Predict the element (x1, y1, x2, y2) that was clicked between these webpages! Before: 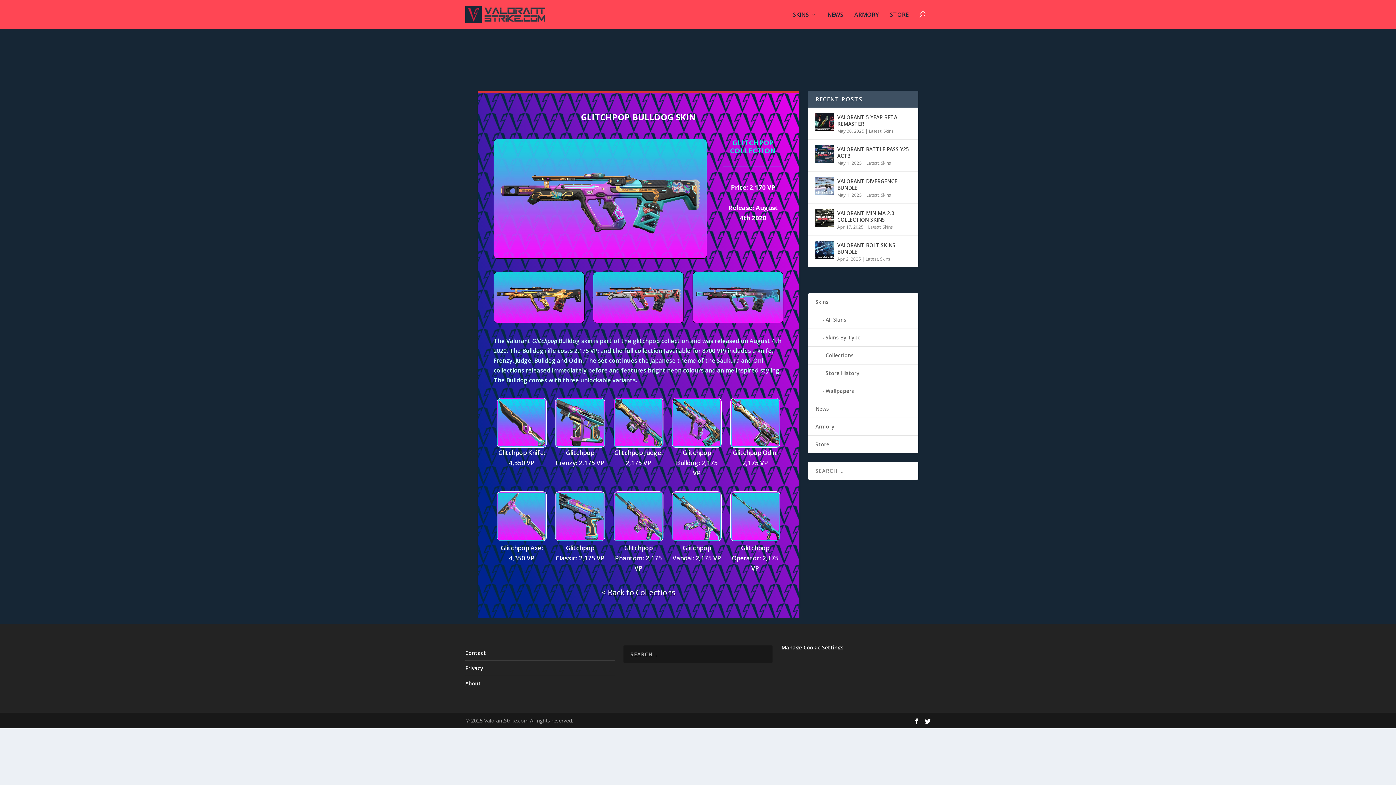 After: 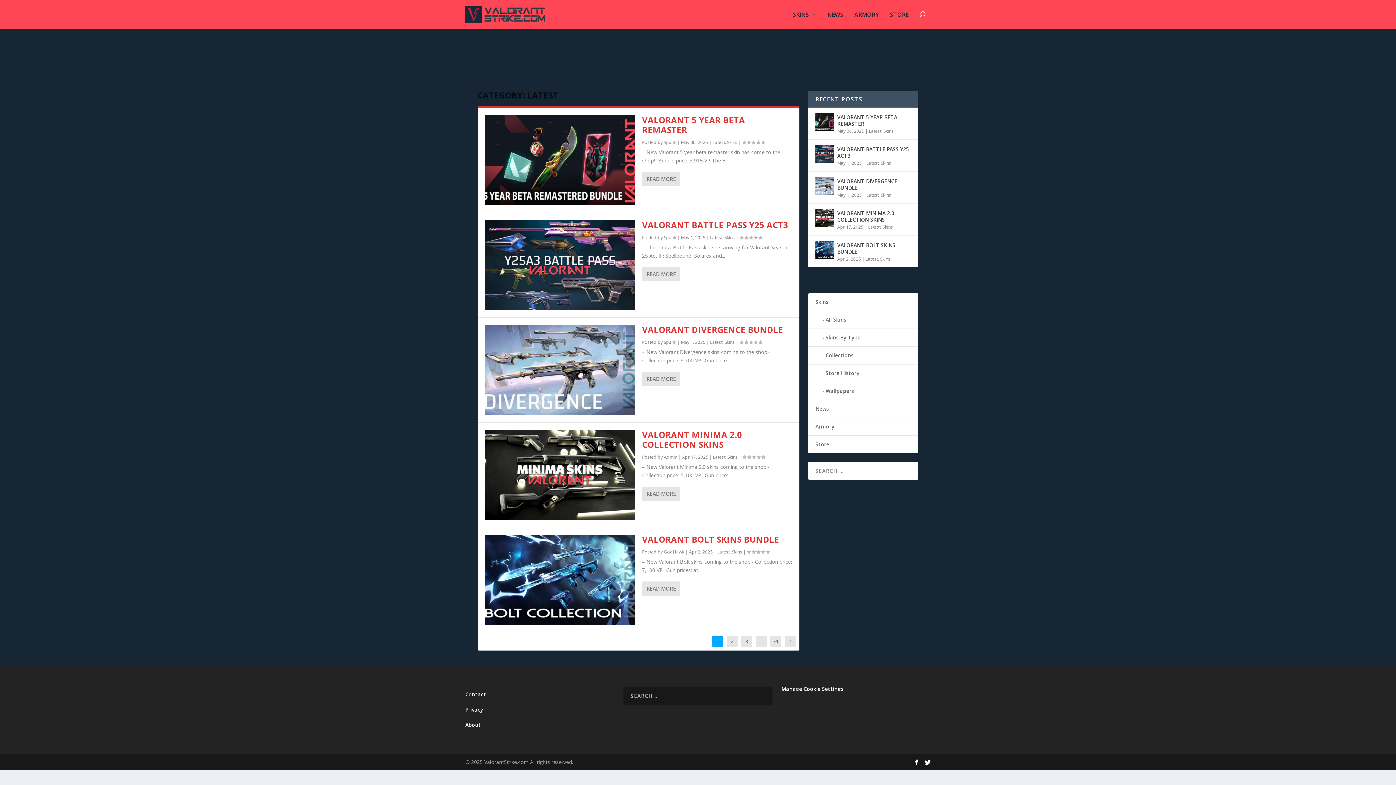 Action: bbox: (868, 223, 880, 230) label: Latest